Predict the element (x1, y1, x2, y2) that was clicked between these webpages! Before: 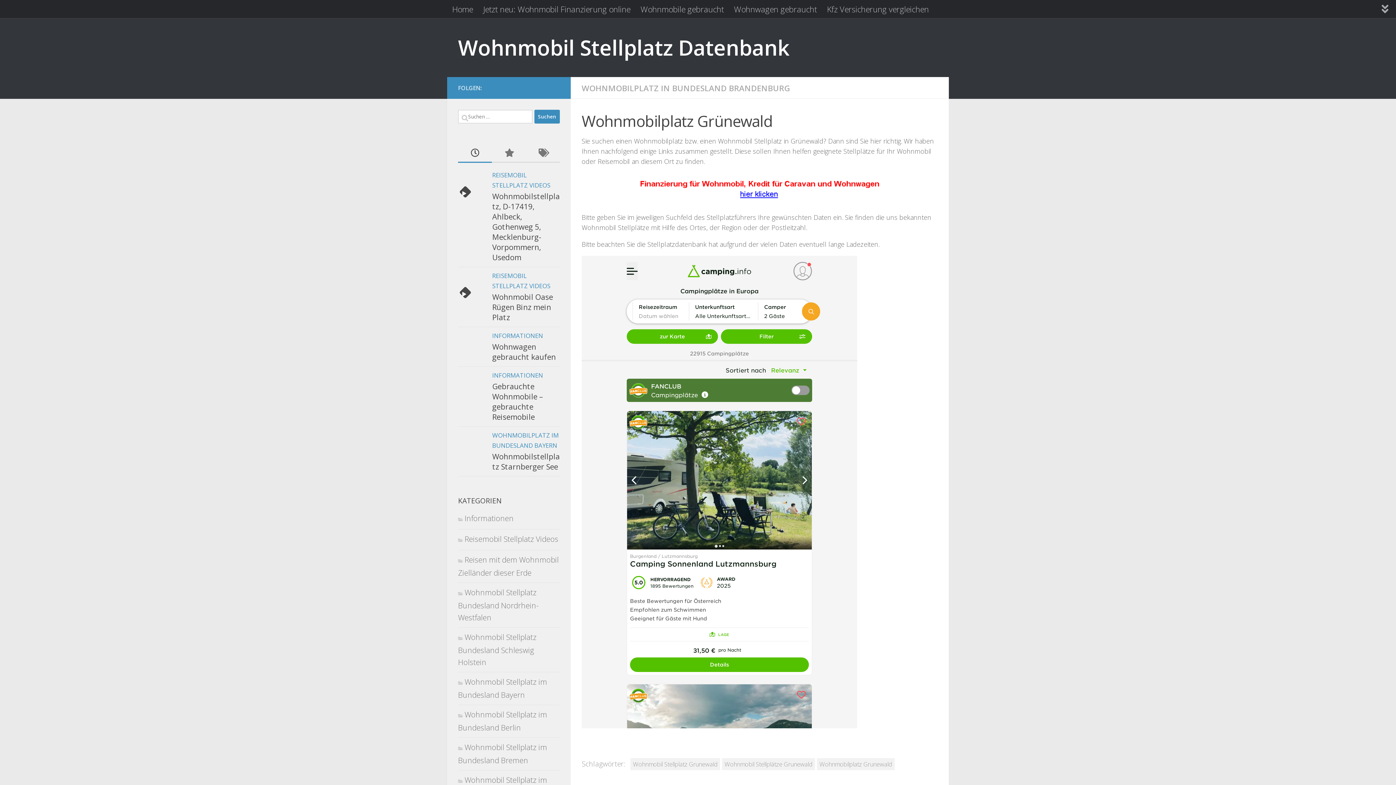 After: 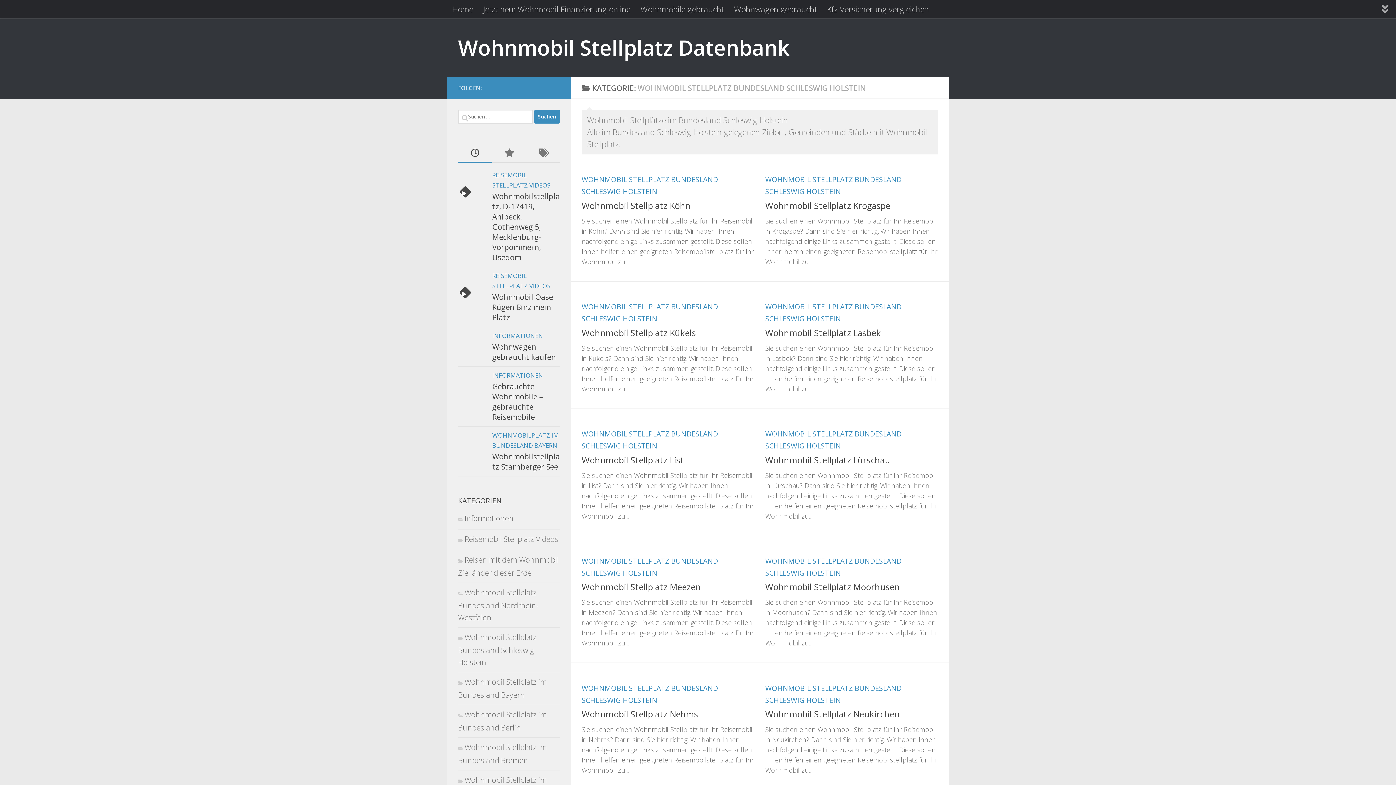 Action: label: Wohnmobil Stellplatz Bundesland Schleswig Holstein bbox: (458, 632, 536, 667)